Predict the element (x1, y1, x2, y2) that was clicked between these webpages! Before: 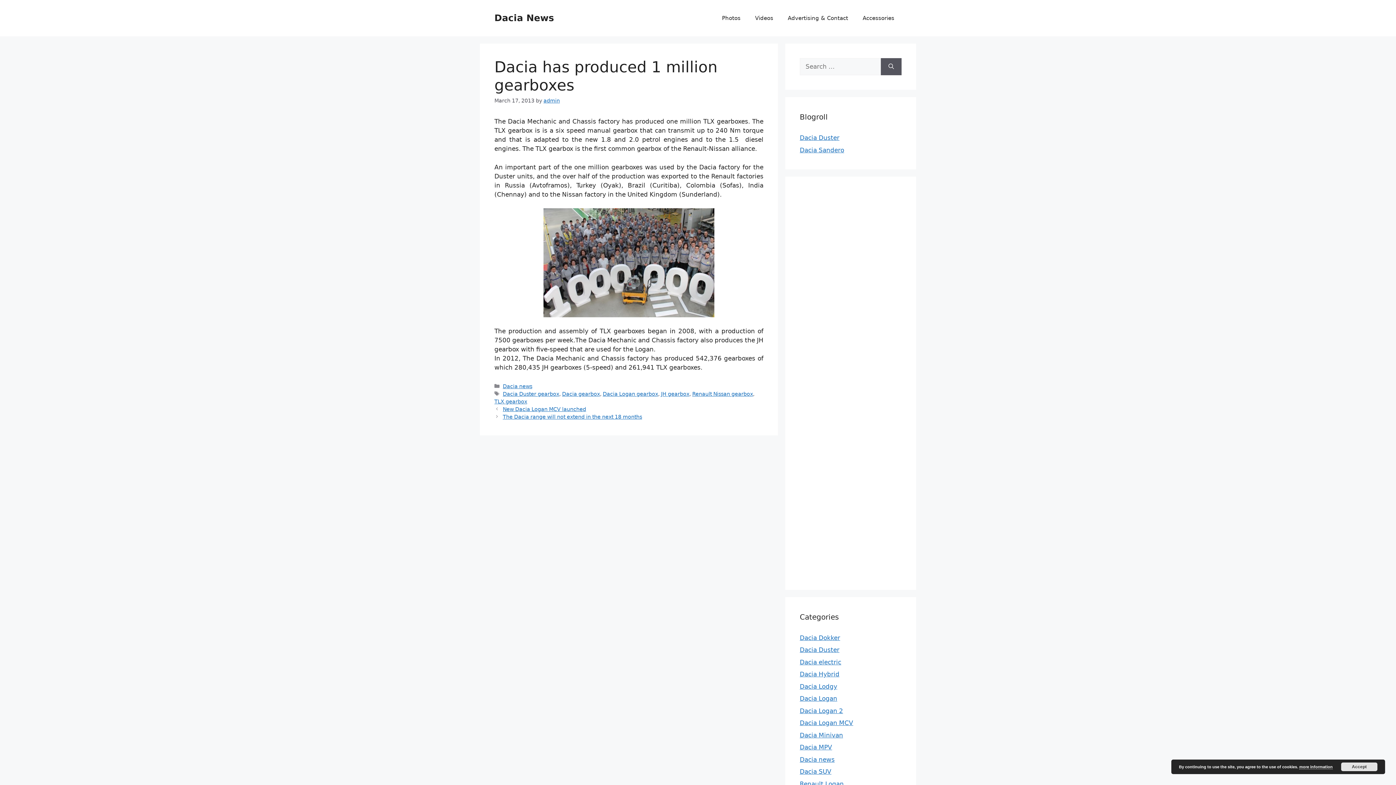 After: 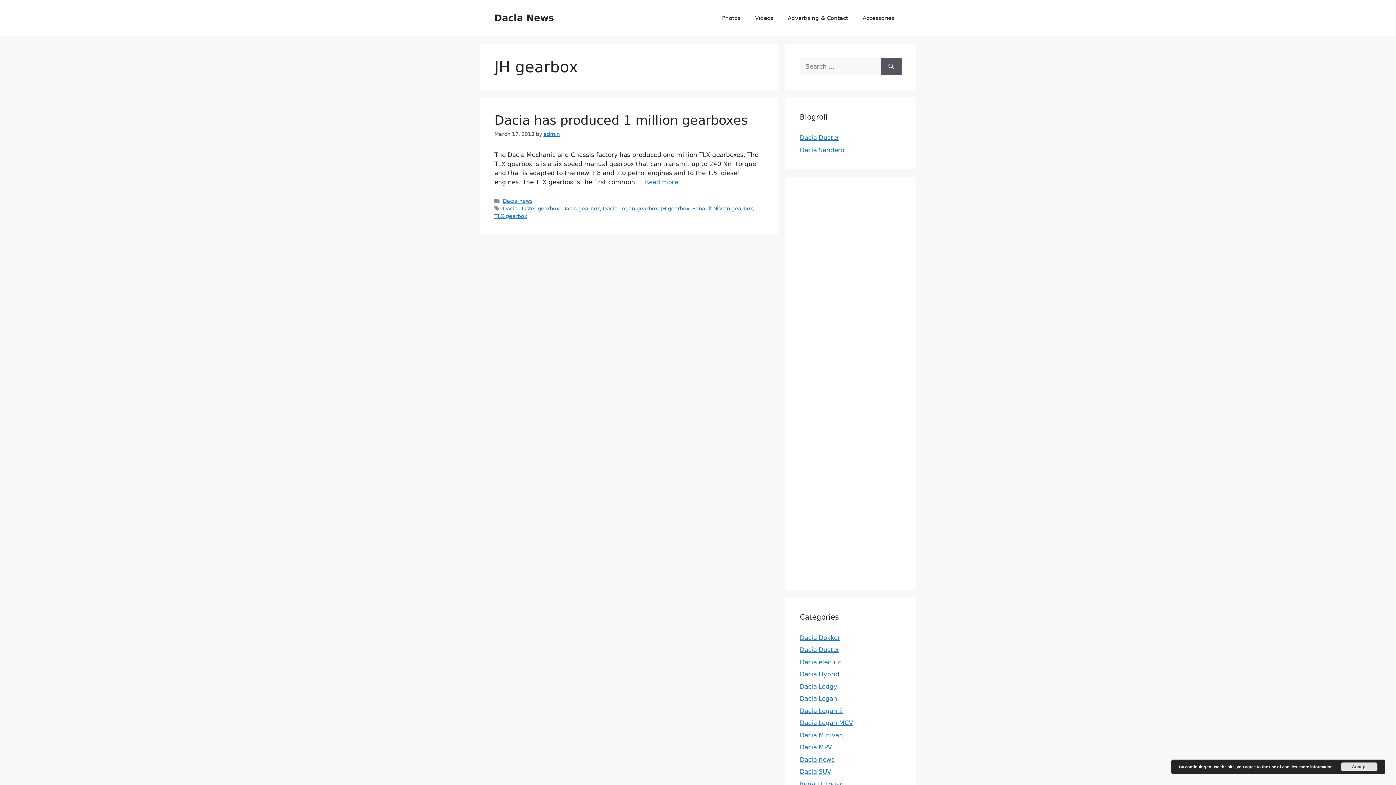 Action: label: JH gearbox bbox: (661, 391, 689, 396)